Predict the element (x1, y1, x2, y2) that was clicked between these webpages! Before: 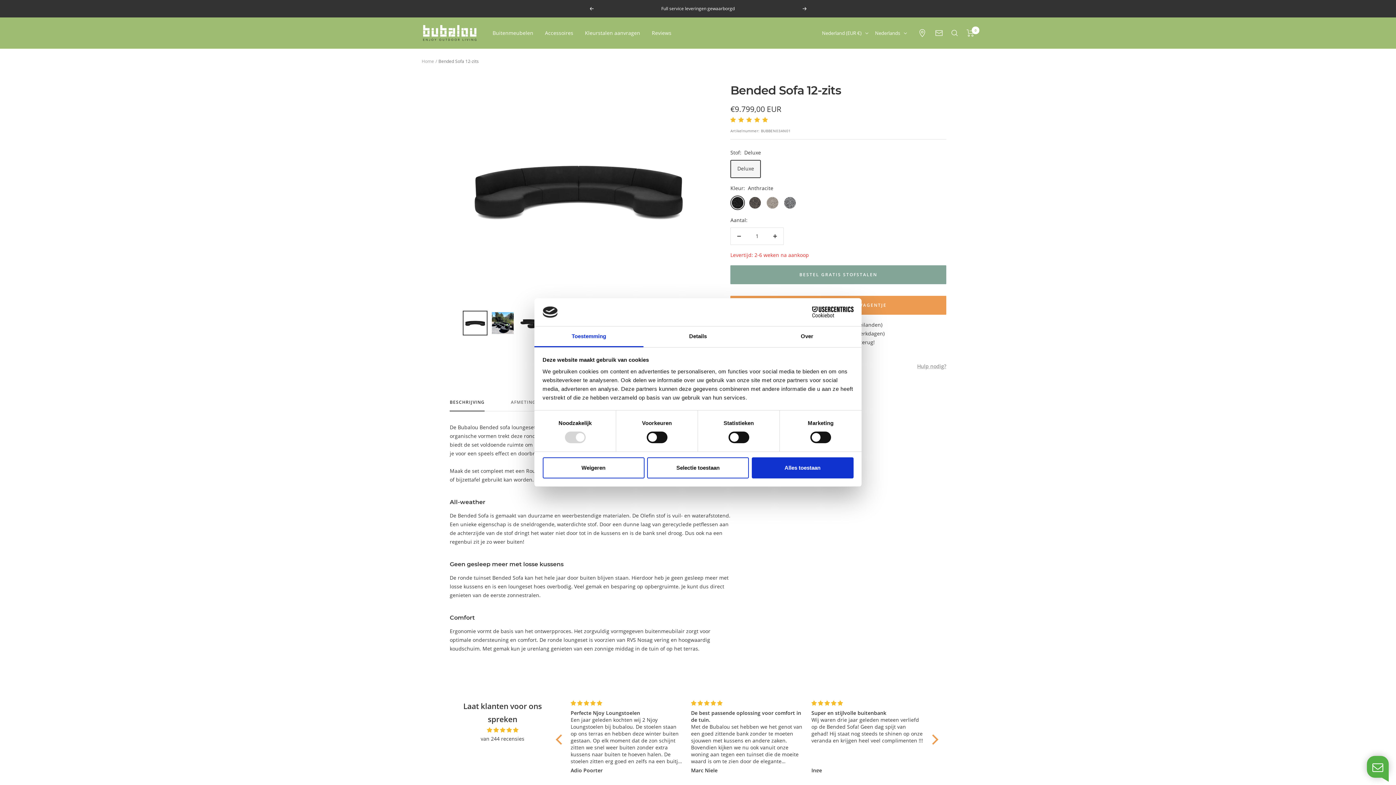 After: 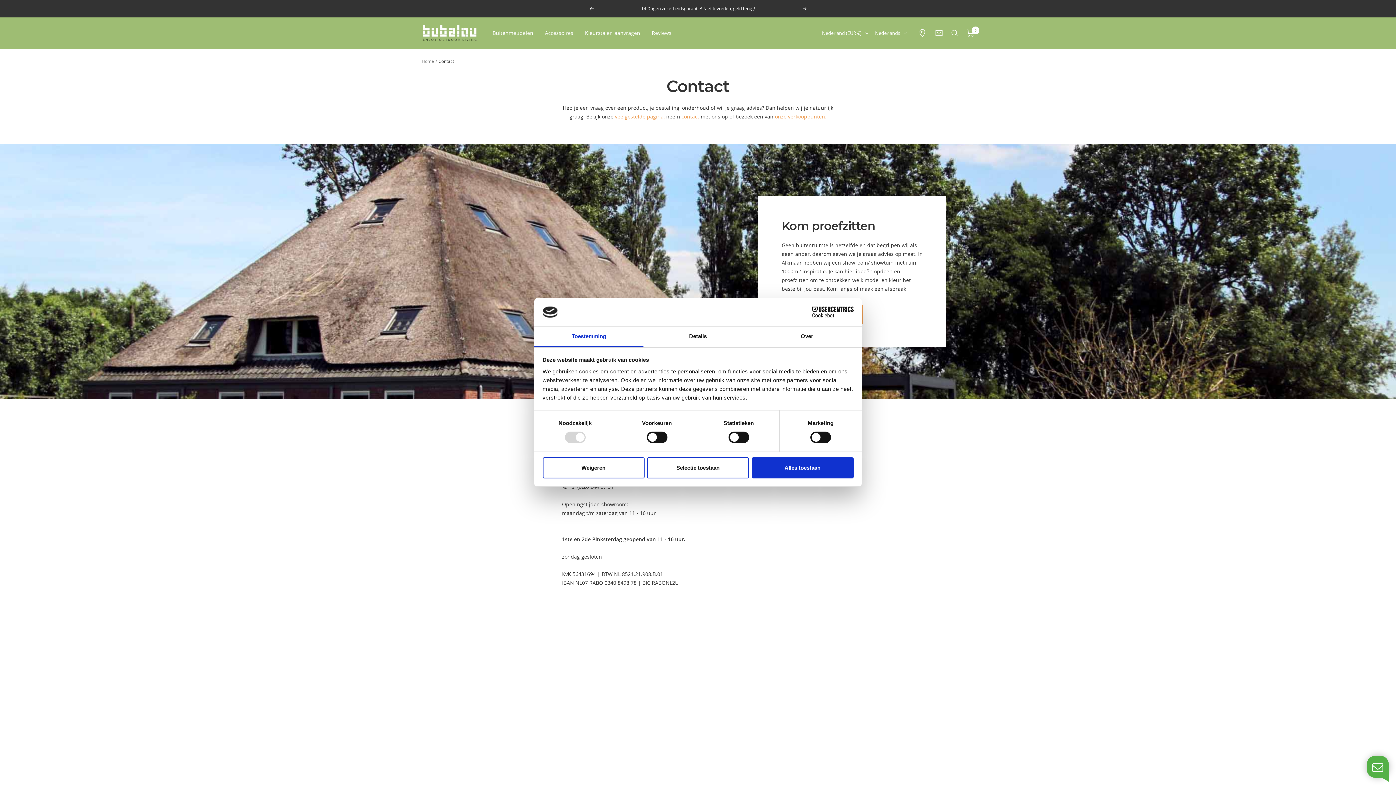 Action: bbox: (935, 30, 942, 36)